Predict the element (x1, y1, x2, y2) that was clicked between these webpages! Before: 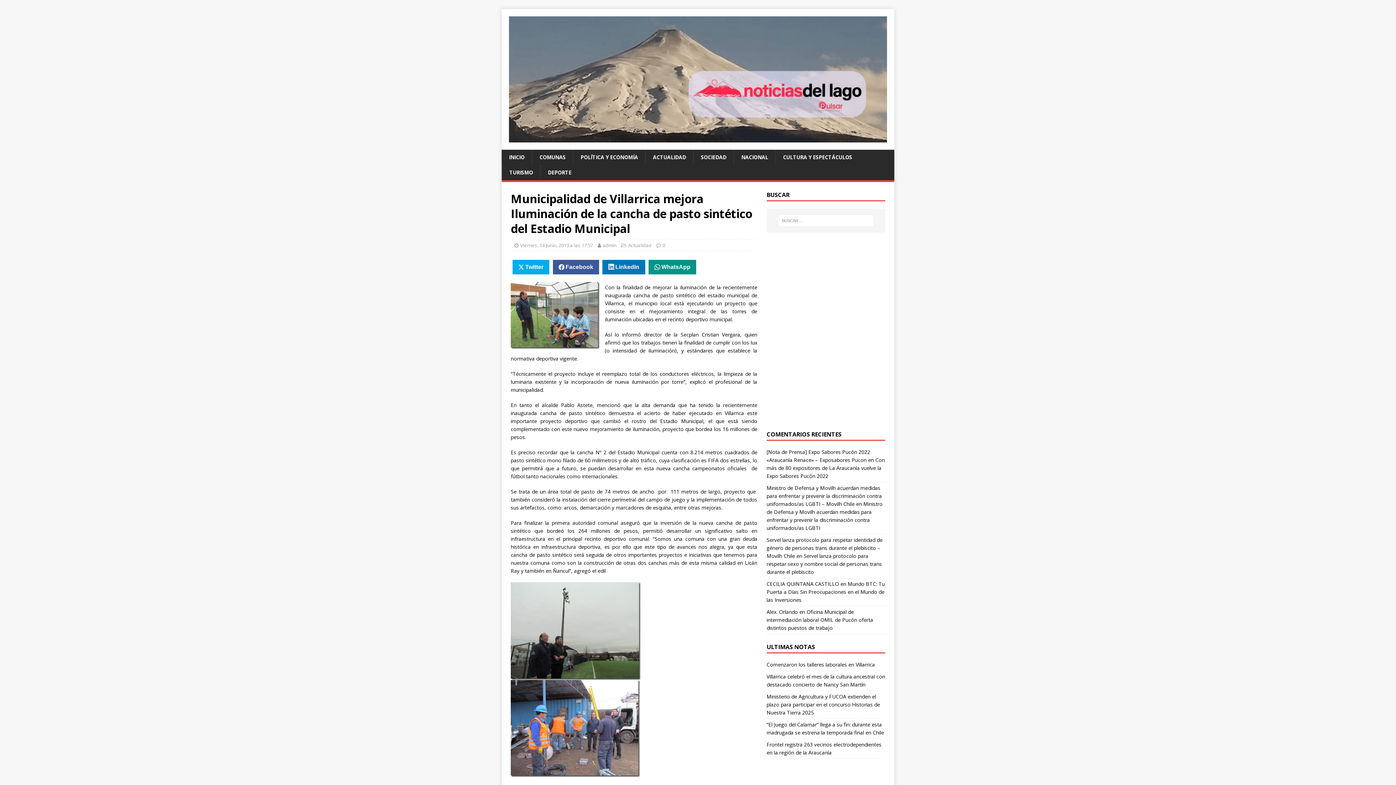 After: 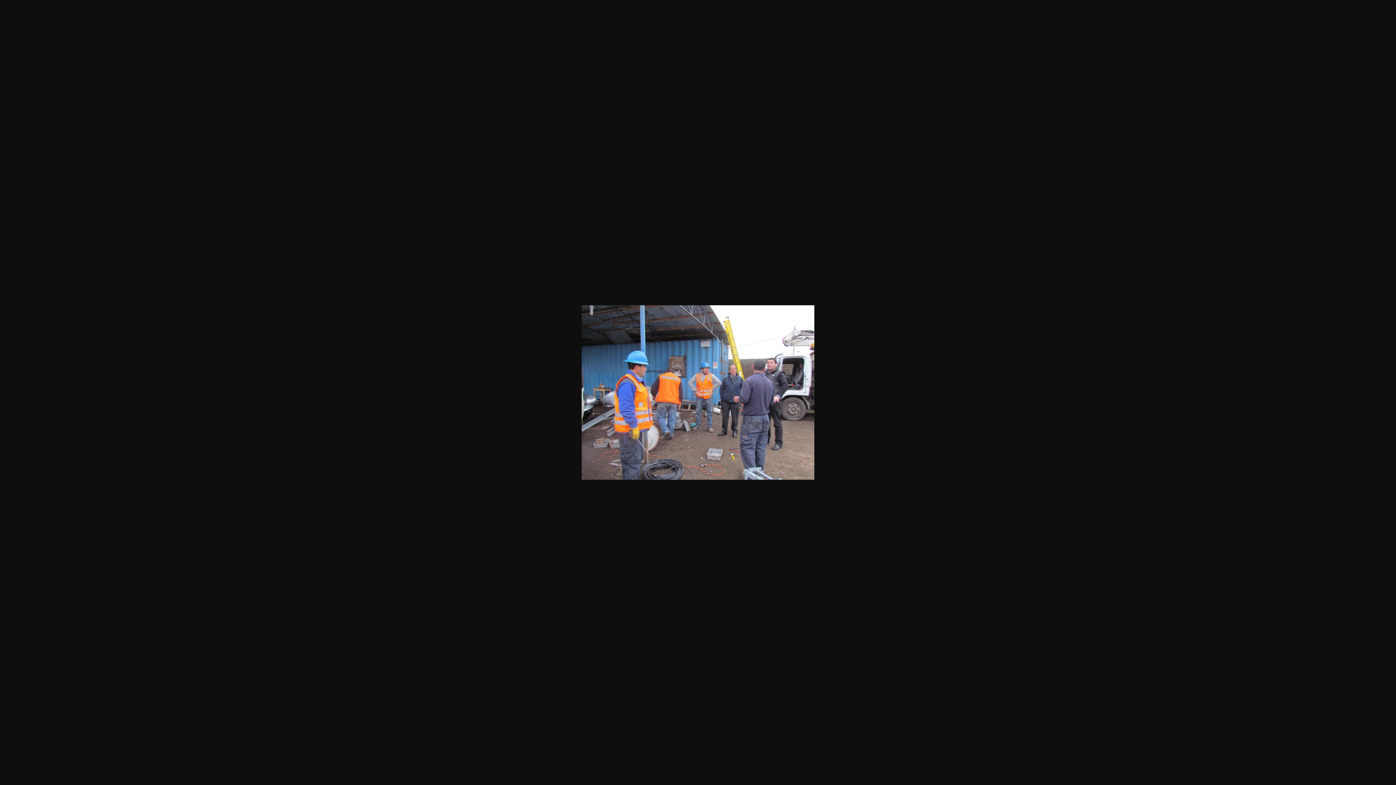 Action: bbox: (510, 769, 640, 776)